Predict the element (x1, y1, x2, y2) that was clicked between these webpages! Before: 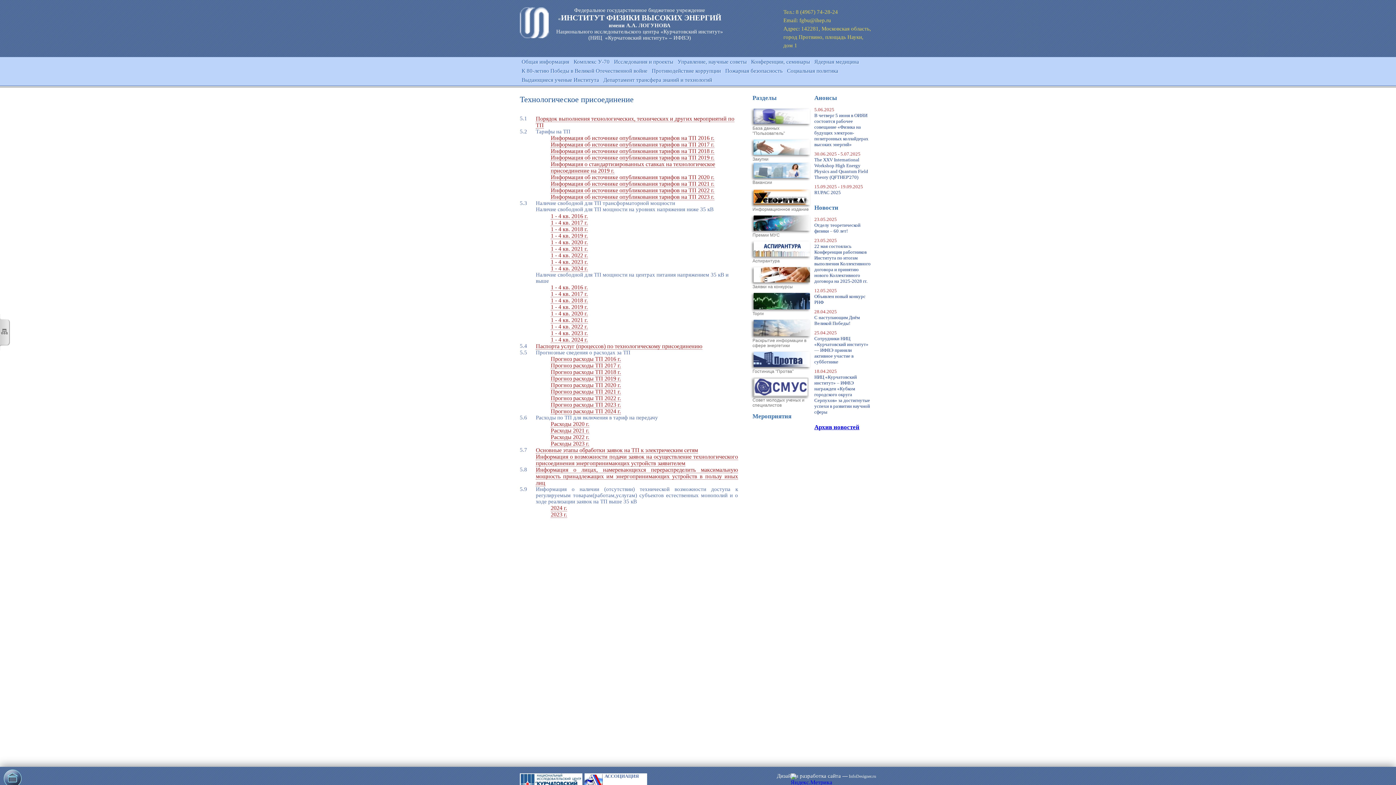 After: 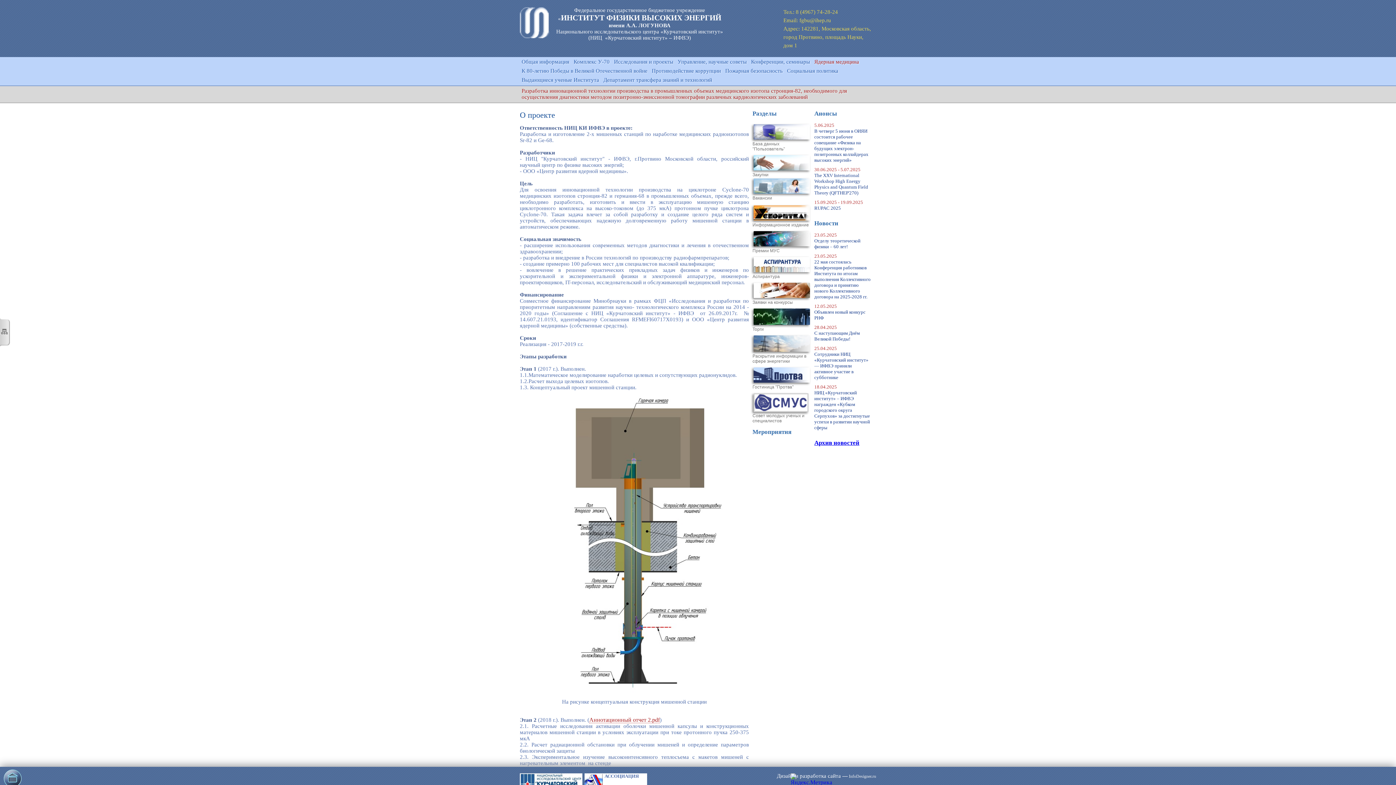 Action: bbox: (814, 58, 859, 64) label: Ядерная медицина